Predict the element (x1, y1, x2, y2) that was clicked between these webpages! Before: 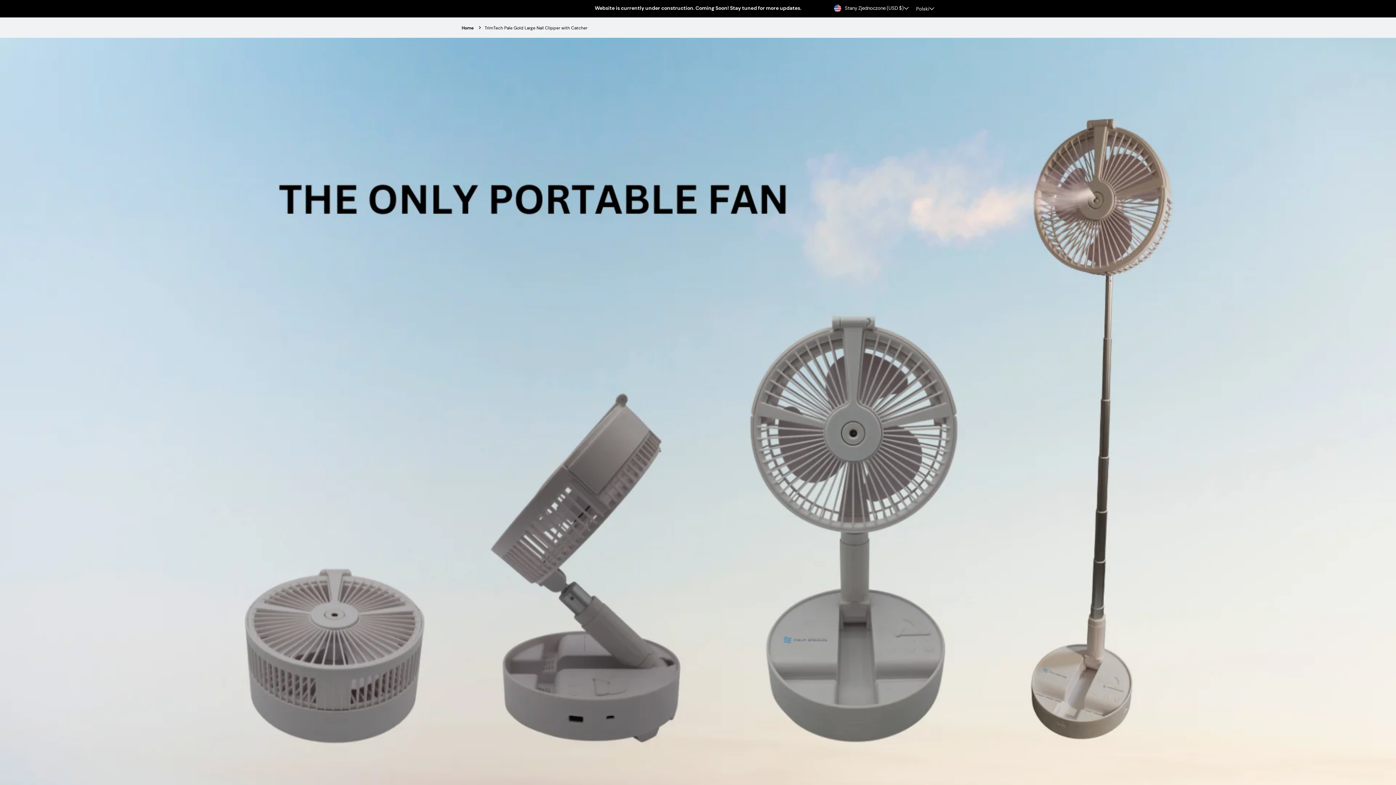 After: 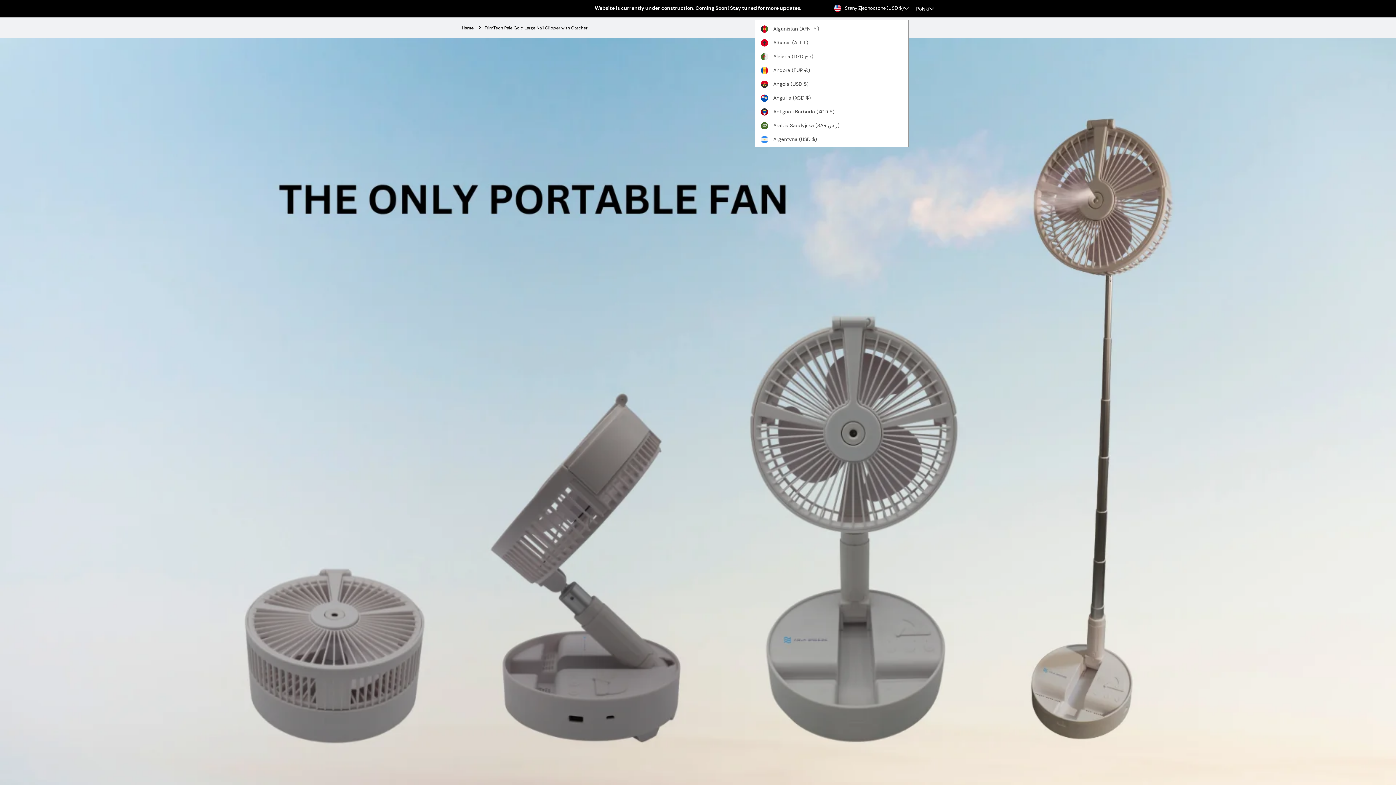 Action: label: Stany Zjednoczone (USD $) bbox: (835, 0, 909, 16)